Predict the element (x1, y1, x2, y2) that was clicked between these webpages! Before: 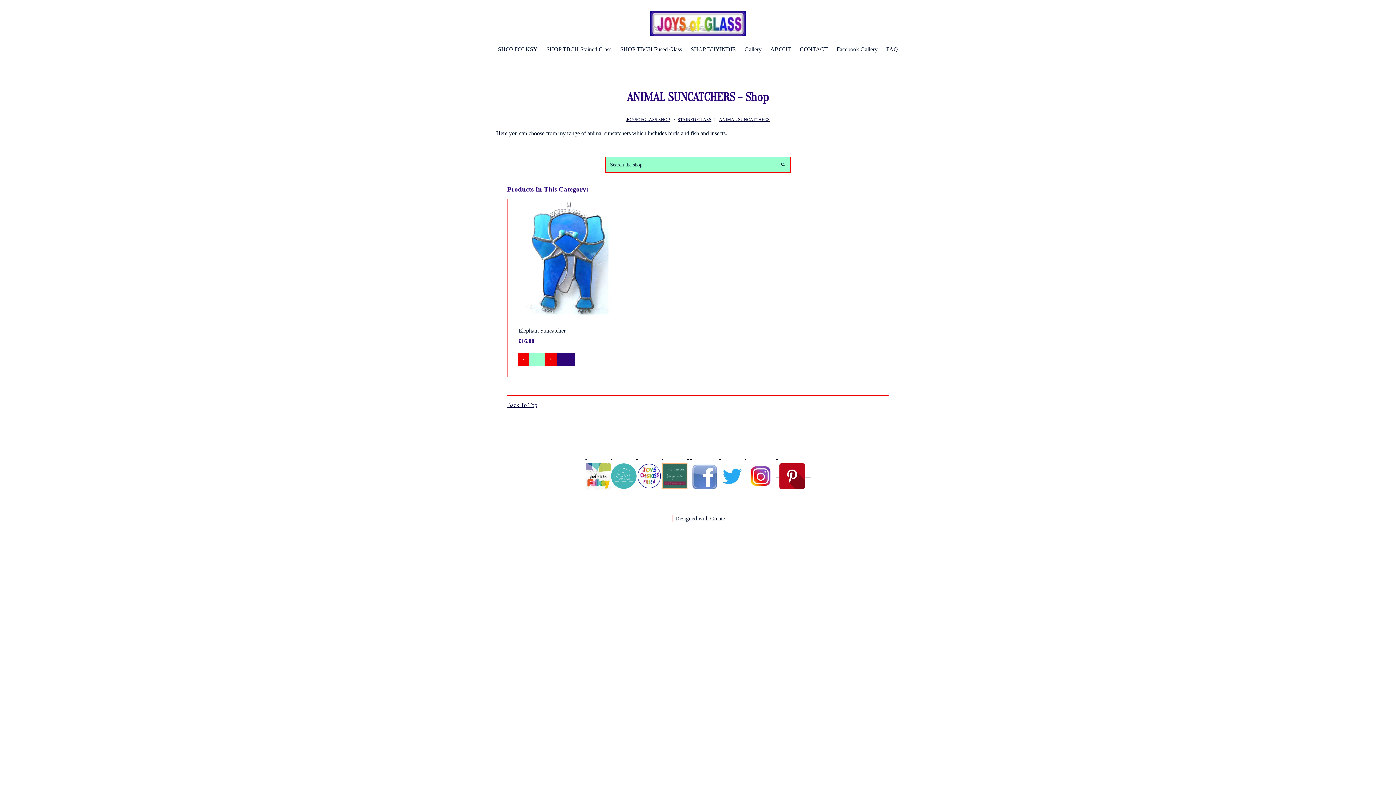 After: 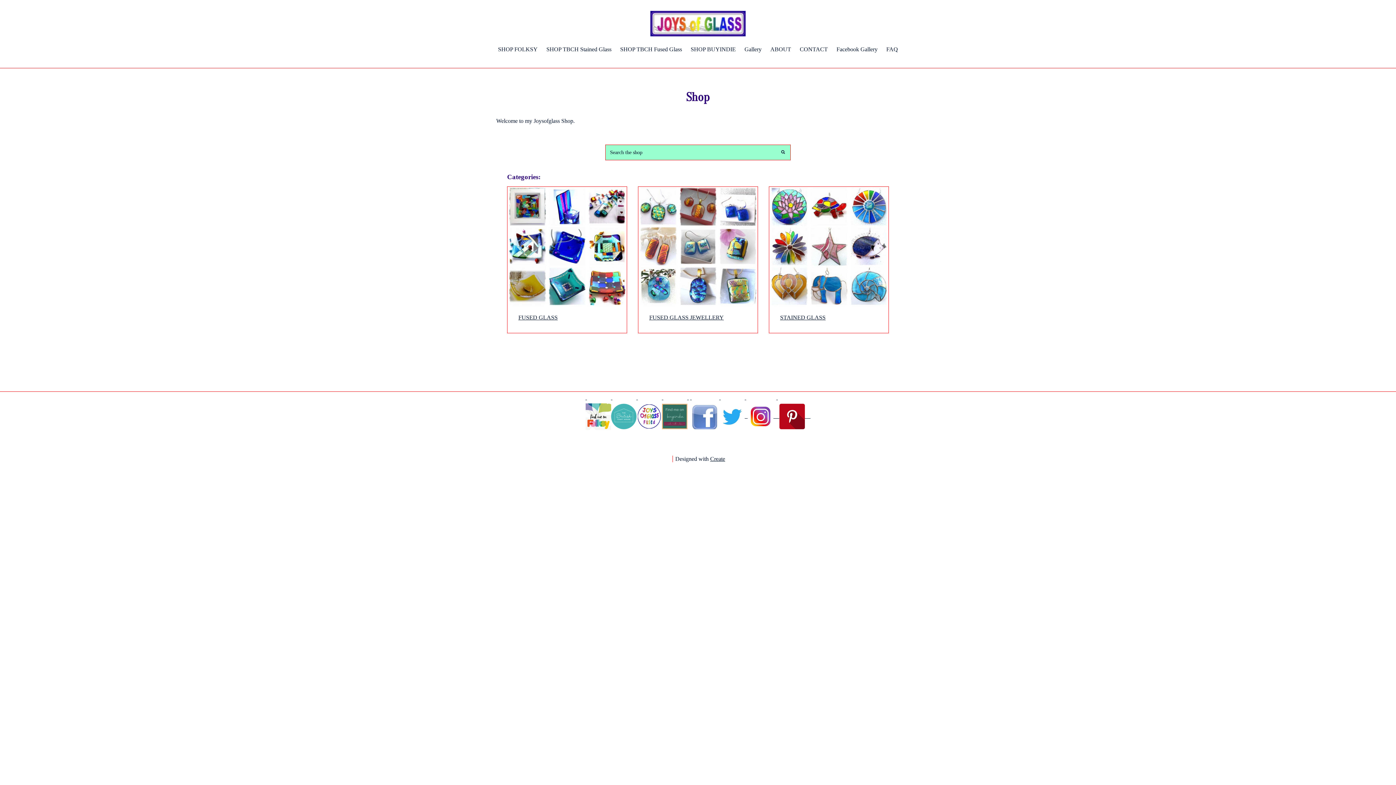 Action: label: JOYSOFGLASS SHOP bbox: (625, 117, 671, 122)